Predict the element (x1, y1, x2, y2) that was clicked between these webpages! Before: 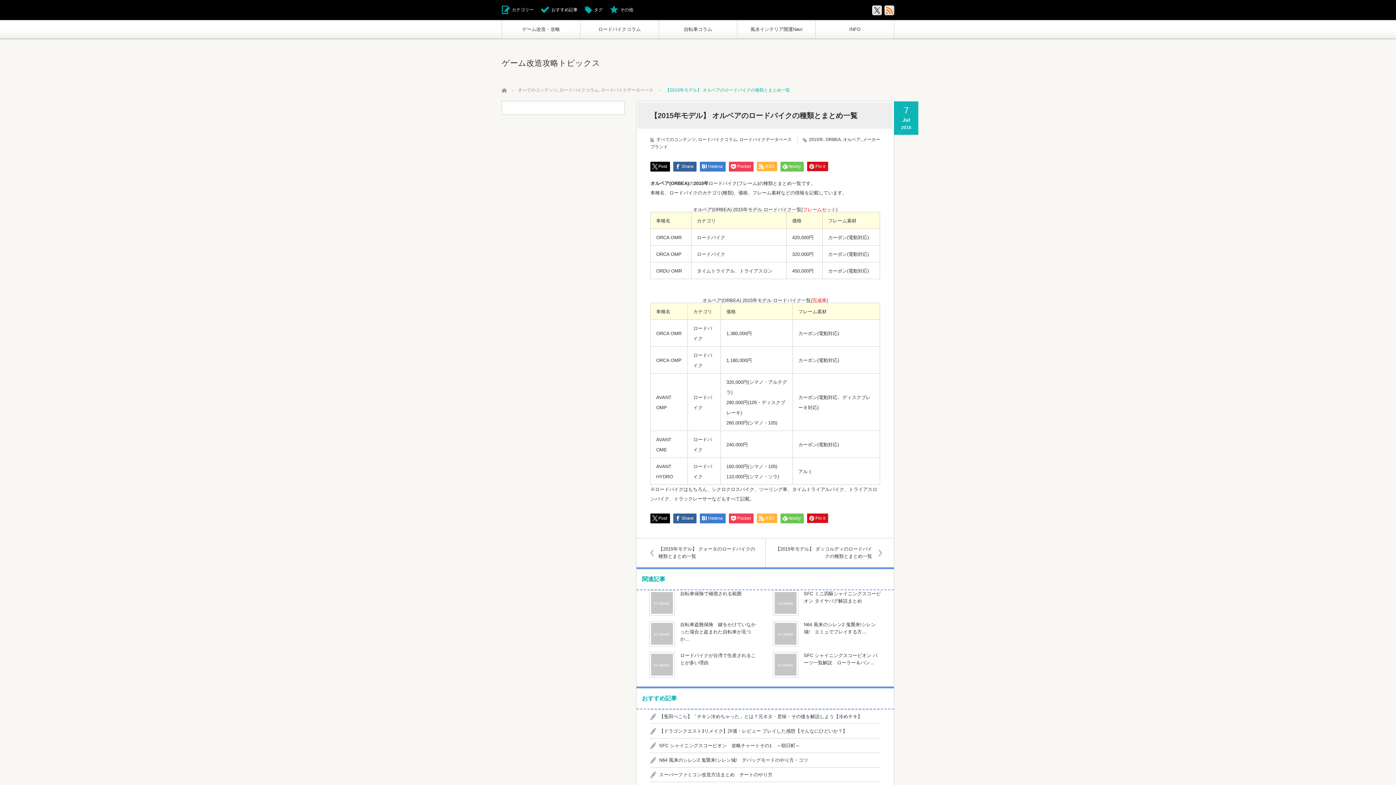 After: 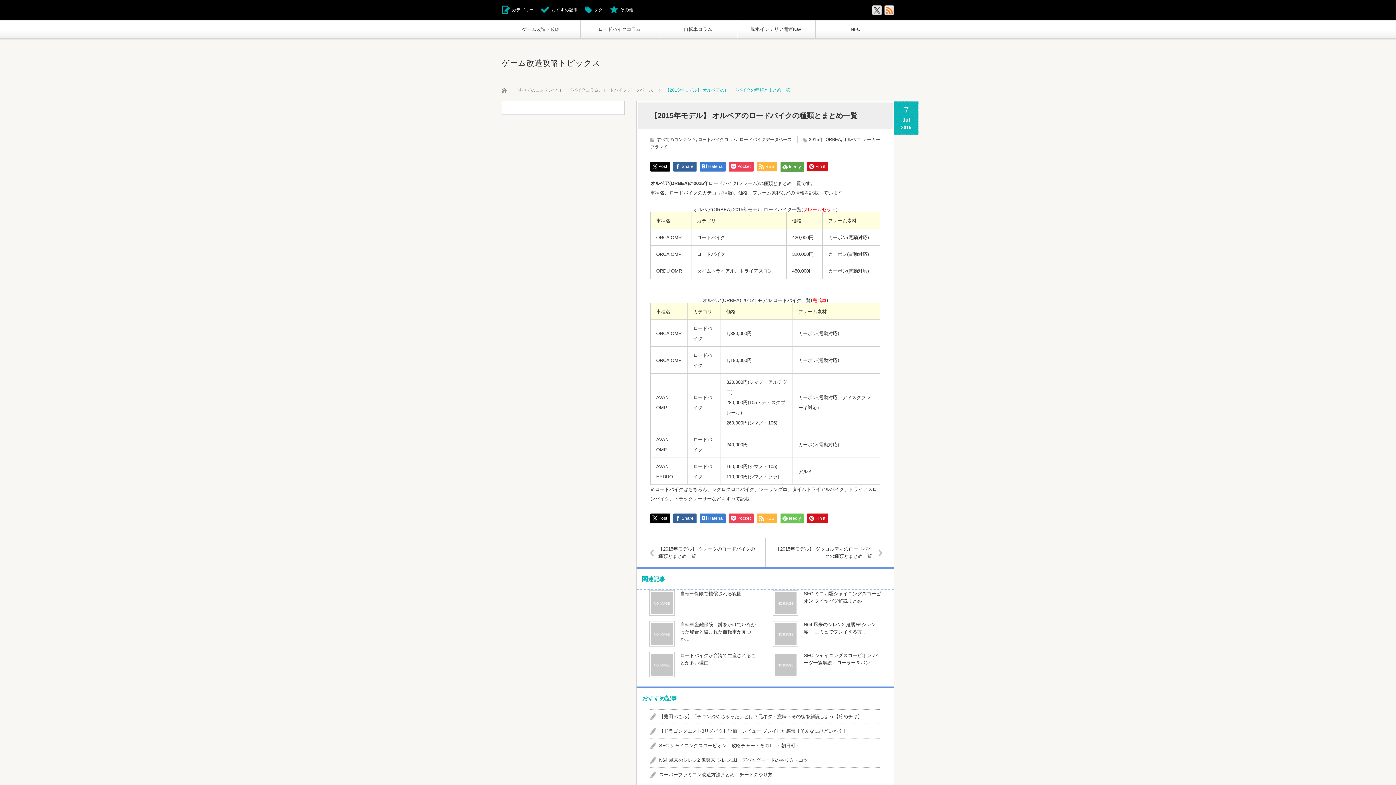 Action: bbox: (780, 161, 804, 171) label: feedly